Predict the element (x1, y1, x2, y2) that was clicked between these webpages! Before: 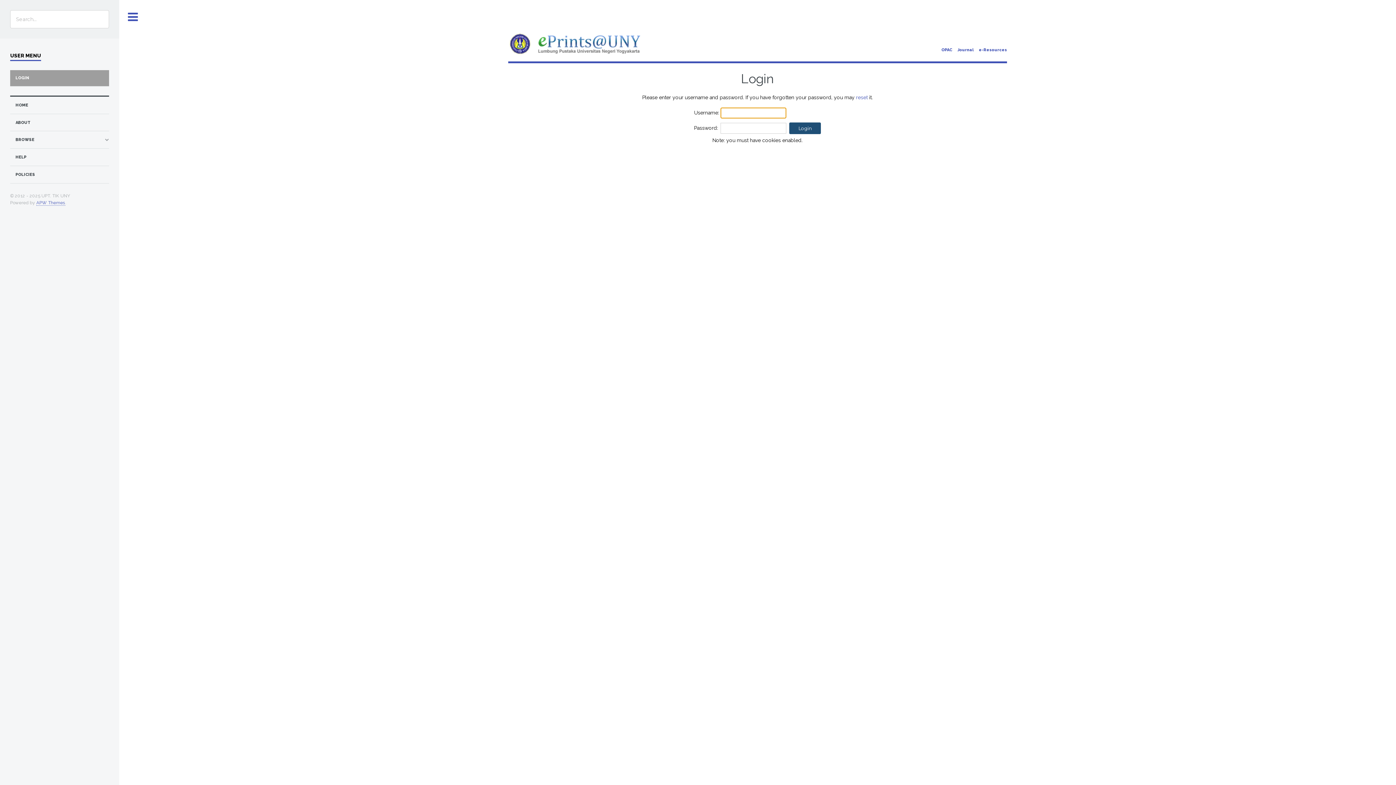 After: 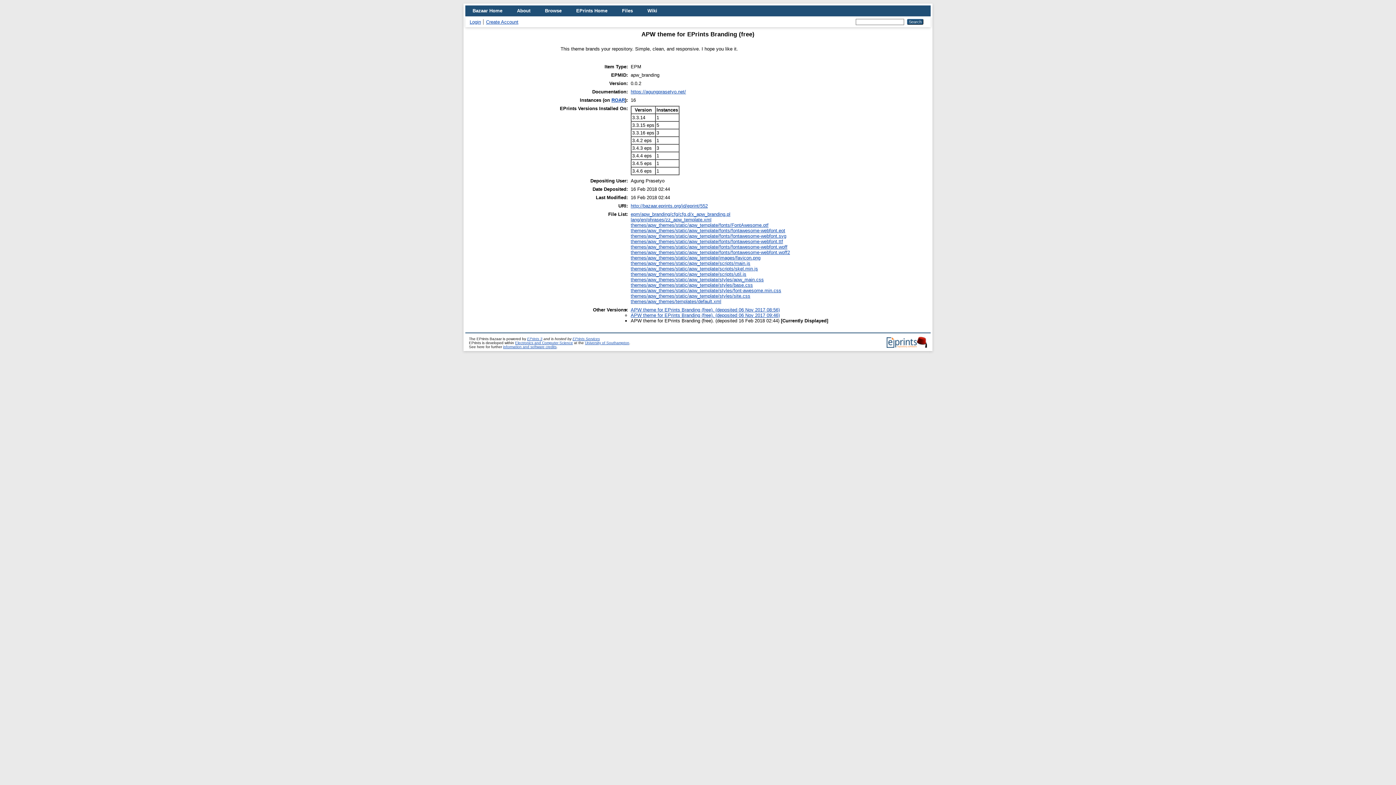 Action: bbox: (36, 200, 65, 205) label: APW Themes